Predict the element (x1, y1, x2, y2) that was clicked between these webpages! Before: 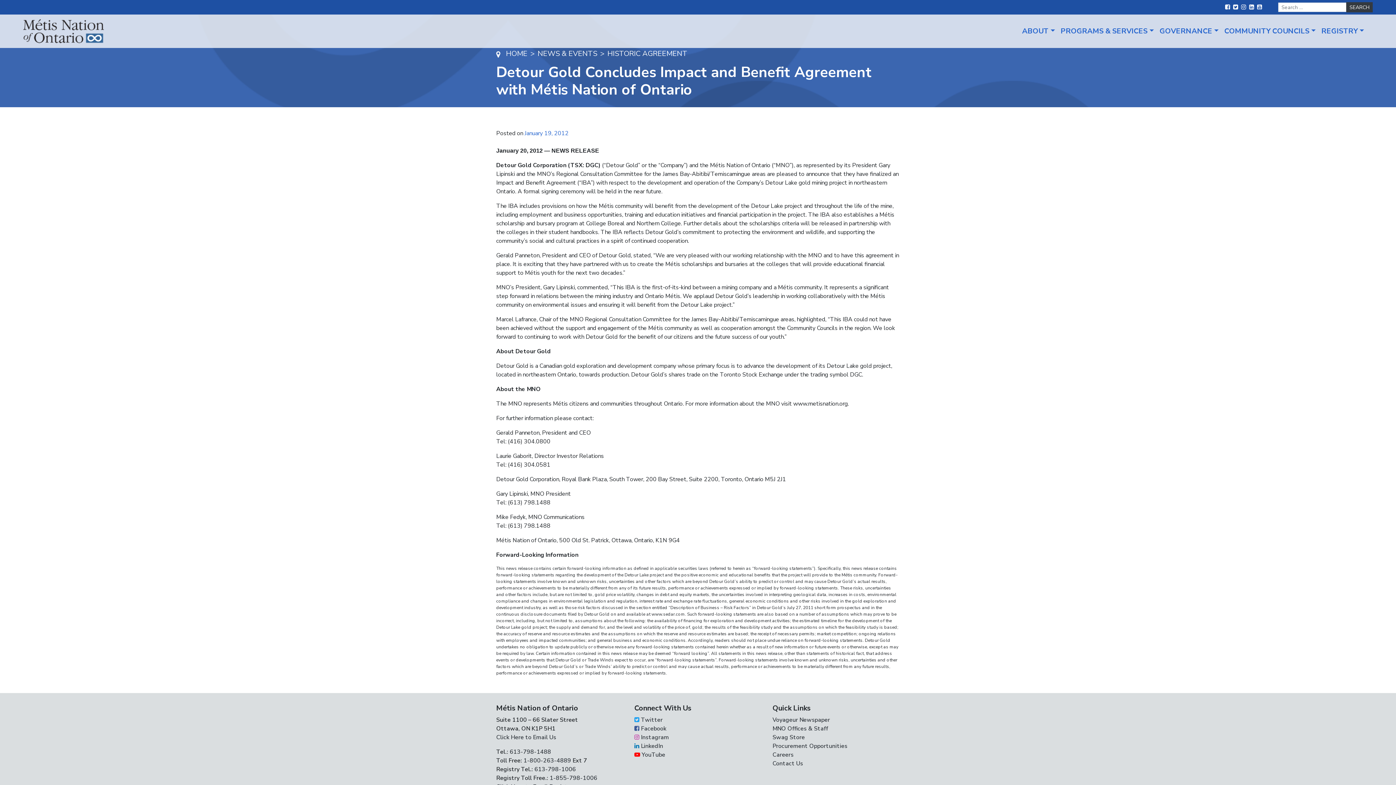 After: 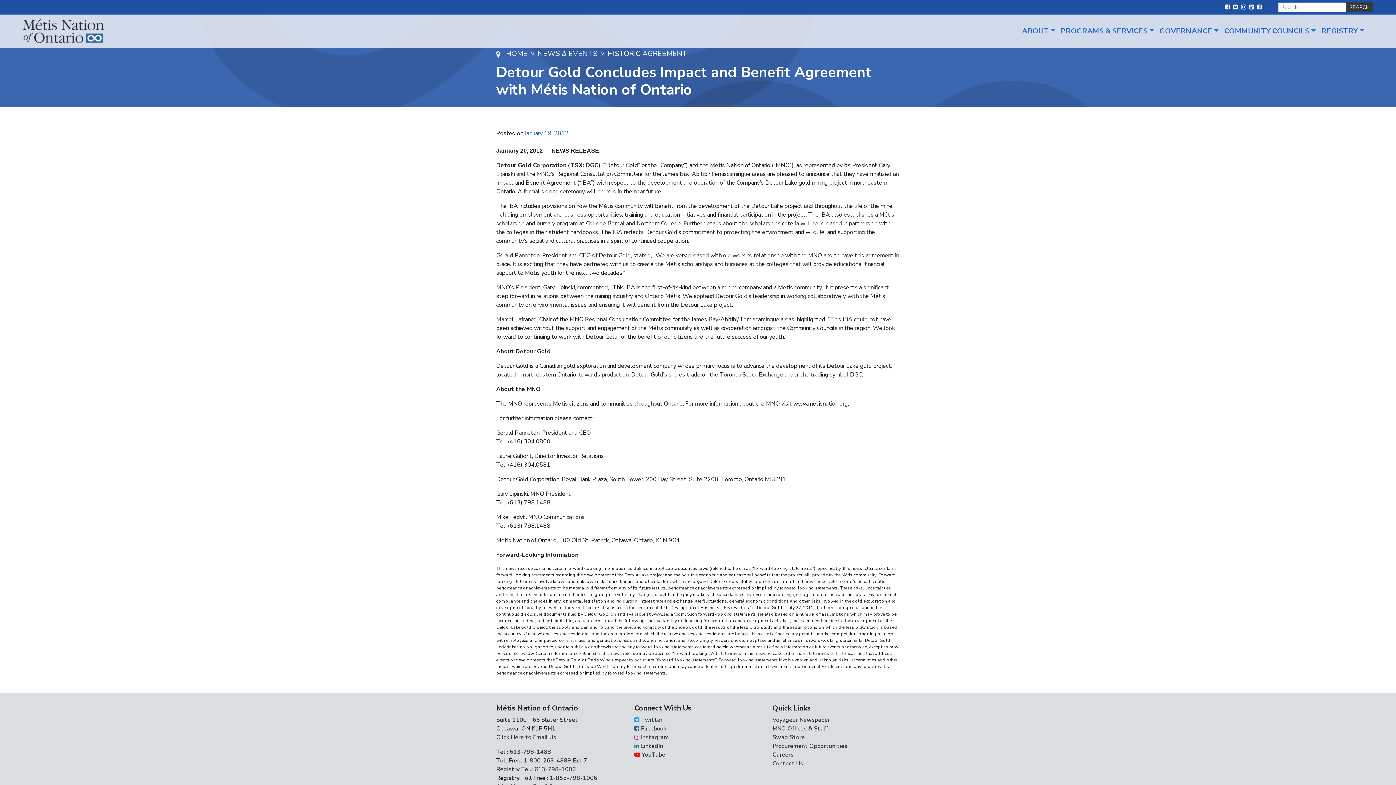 Action: label: 1-800-263-4889 bbox: (523, 757, 571, 765)